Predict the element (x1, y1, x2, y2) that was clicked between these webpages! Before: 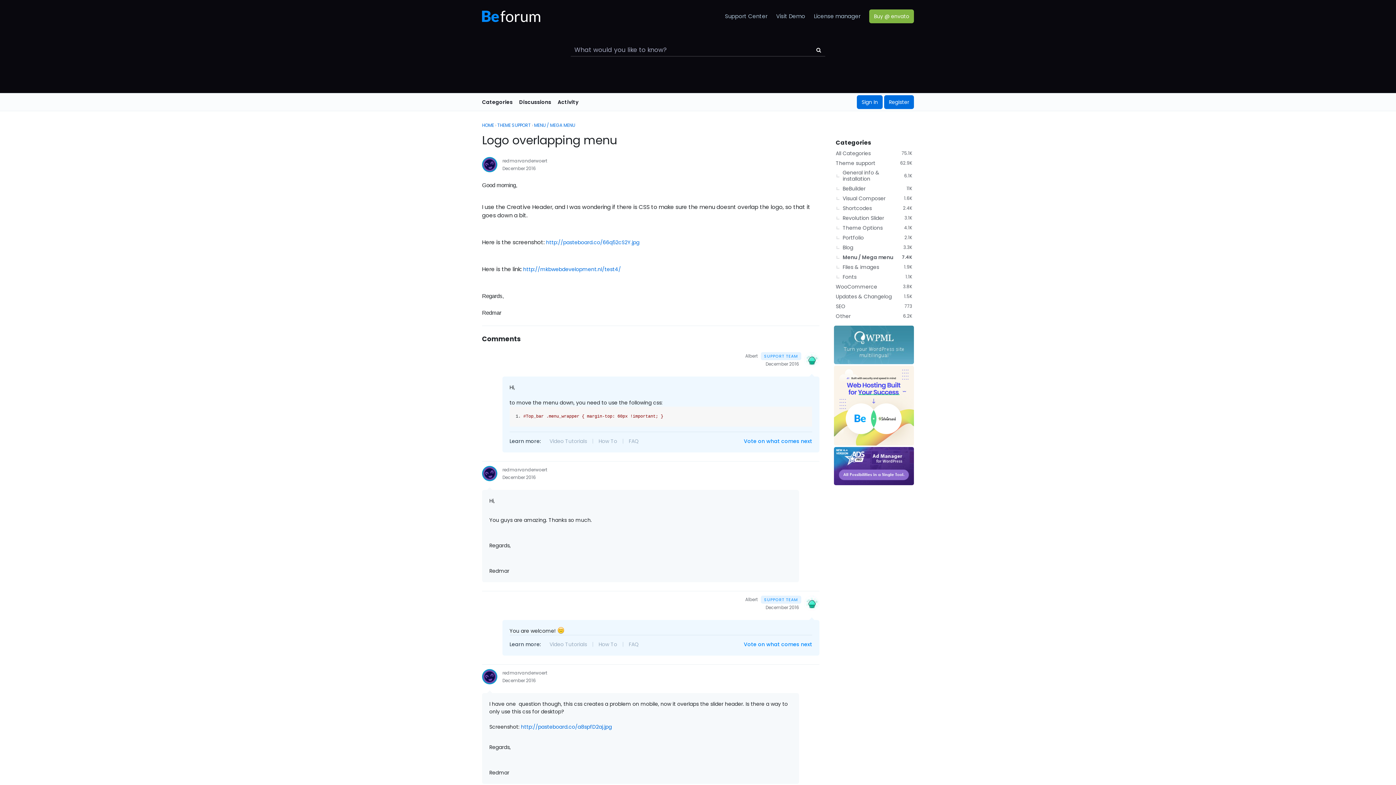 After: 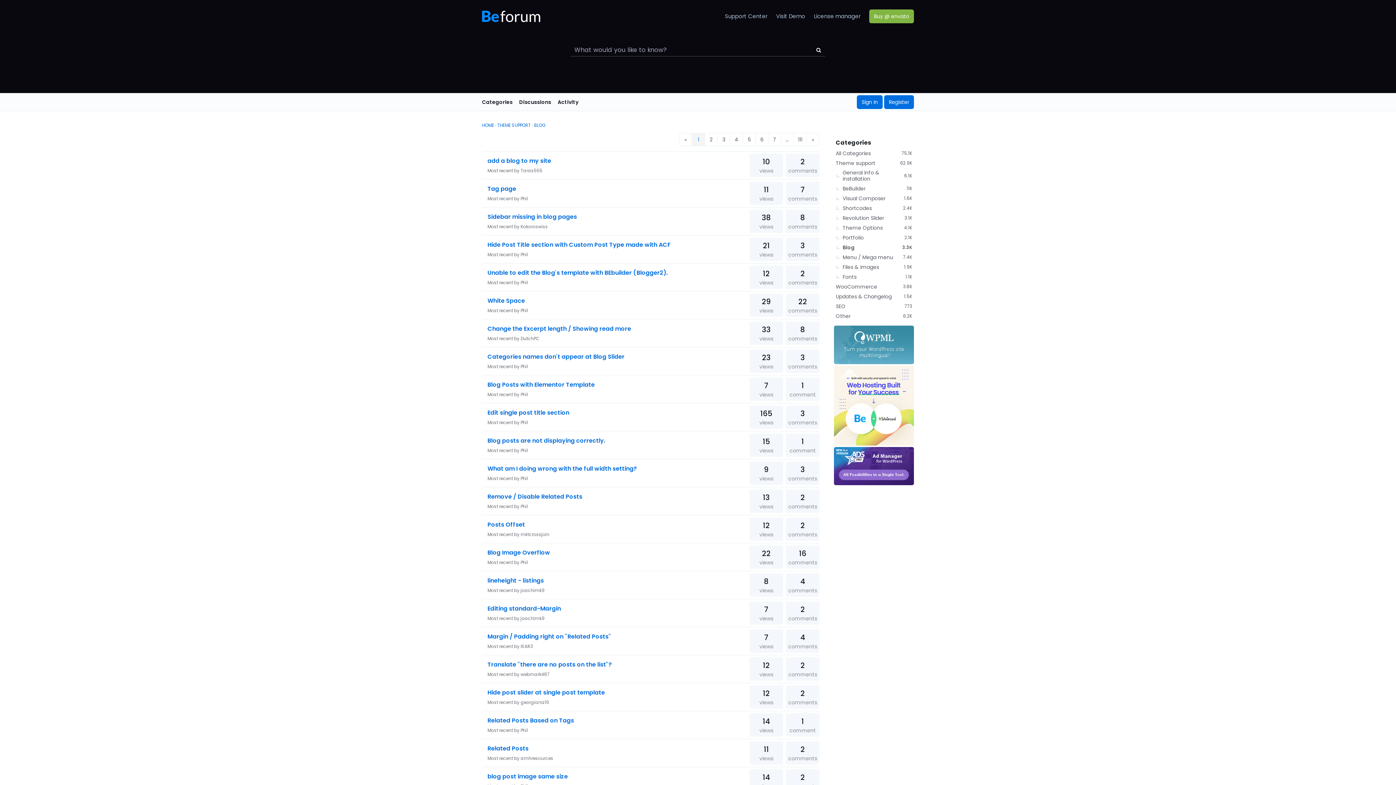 Action: bbox: (834, 242, 914, 252) label: 3.3K
Blog